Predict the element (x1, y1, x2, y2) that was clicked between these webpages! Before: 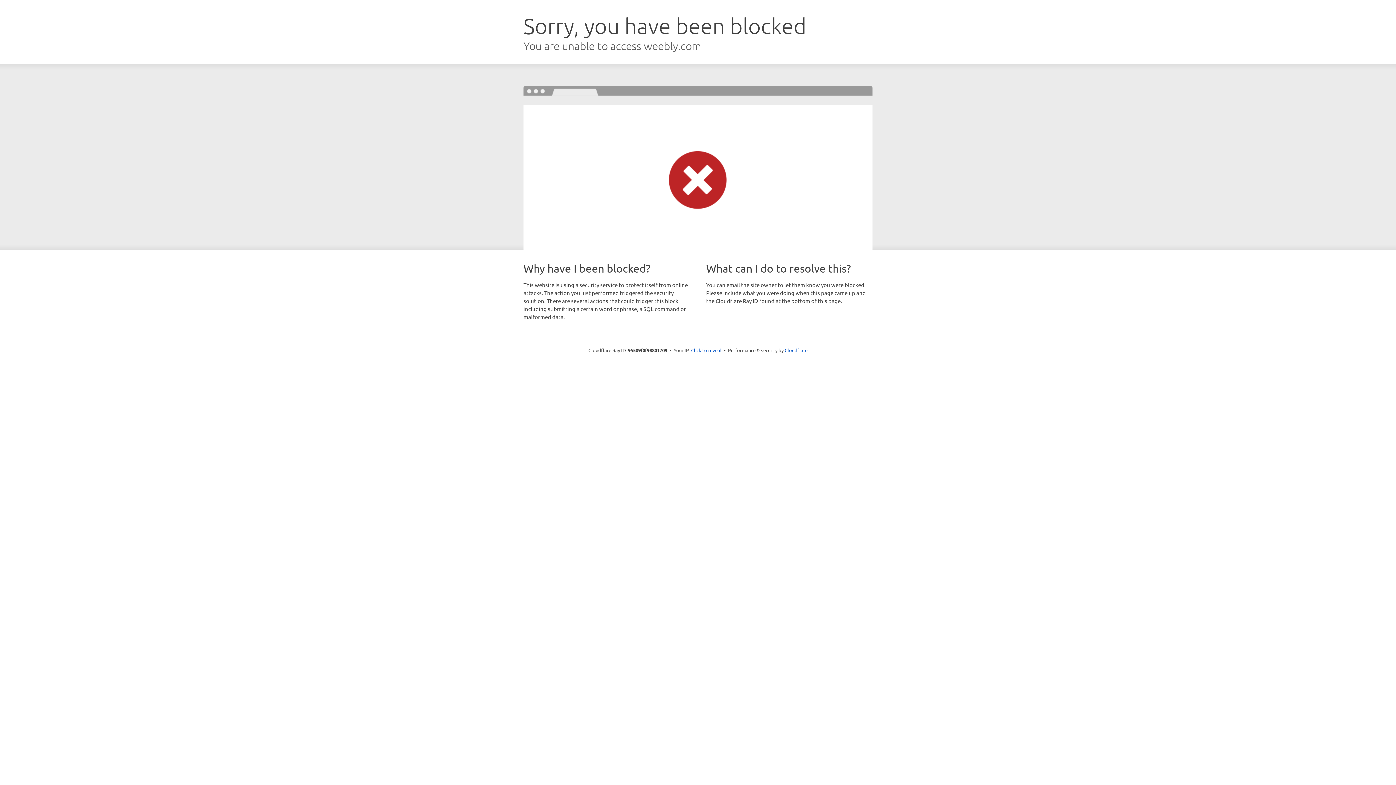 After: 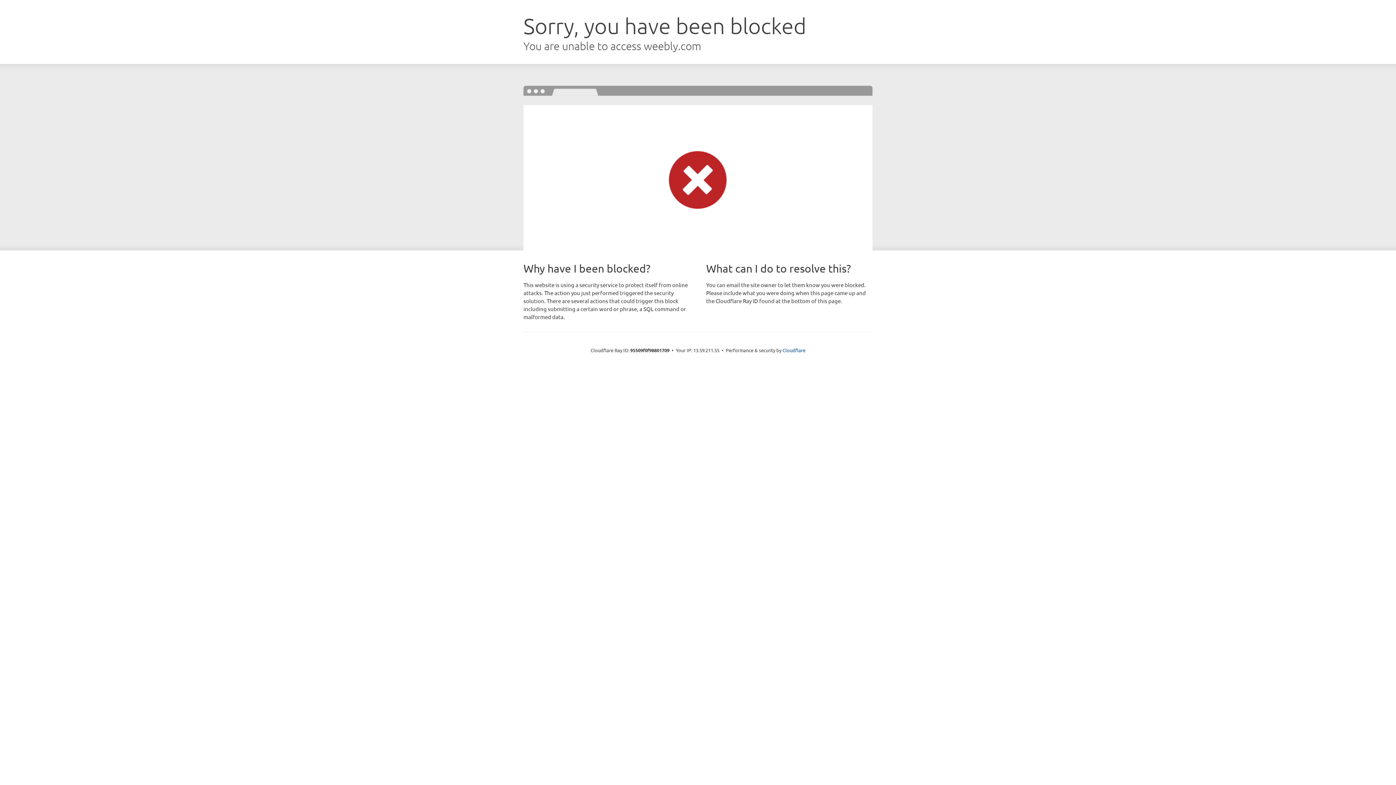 Action: label: Click to reveal bbox: (691, 346, 721, 353)